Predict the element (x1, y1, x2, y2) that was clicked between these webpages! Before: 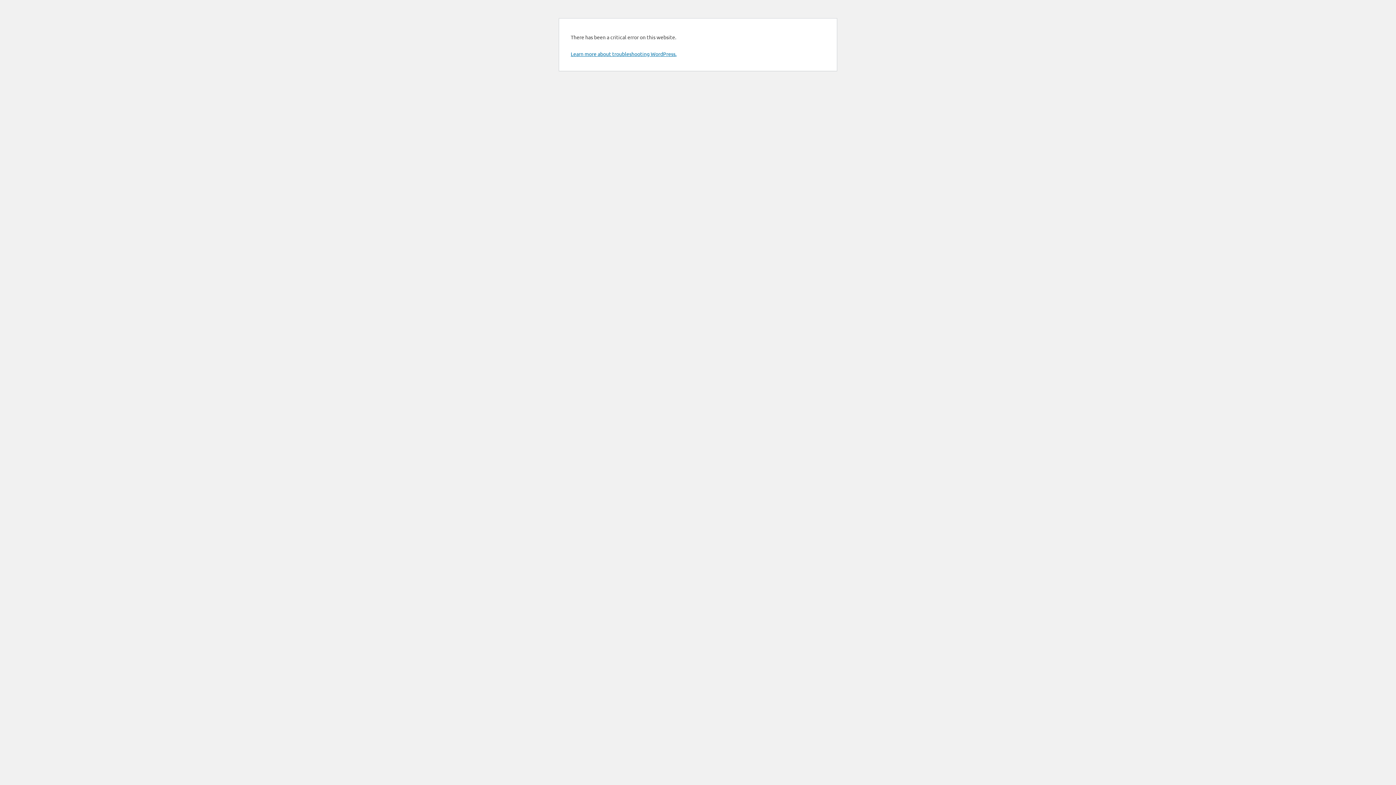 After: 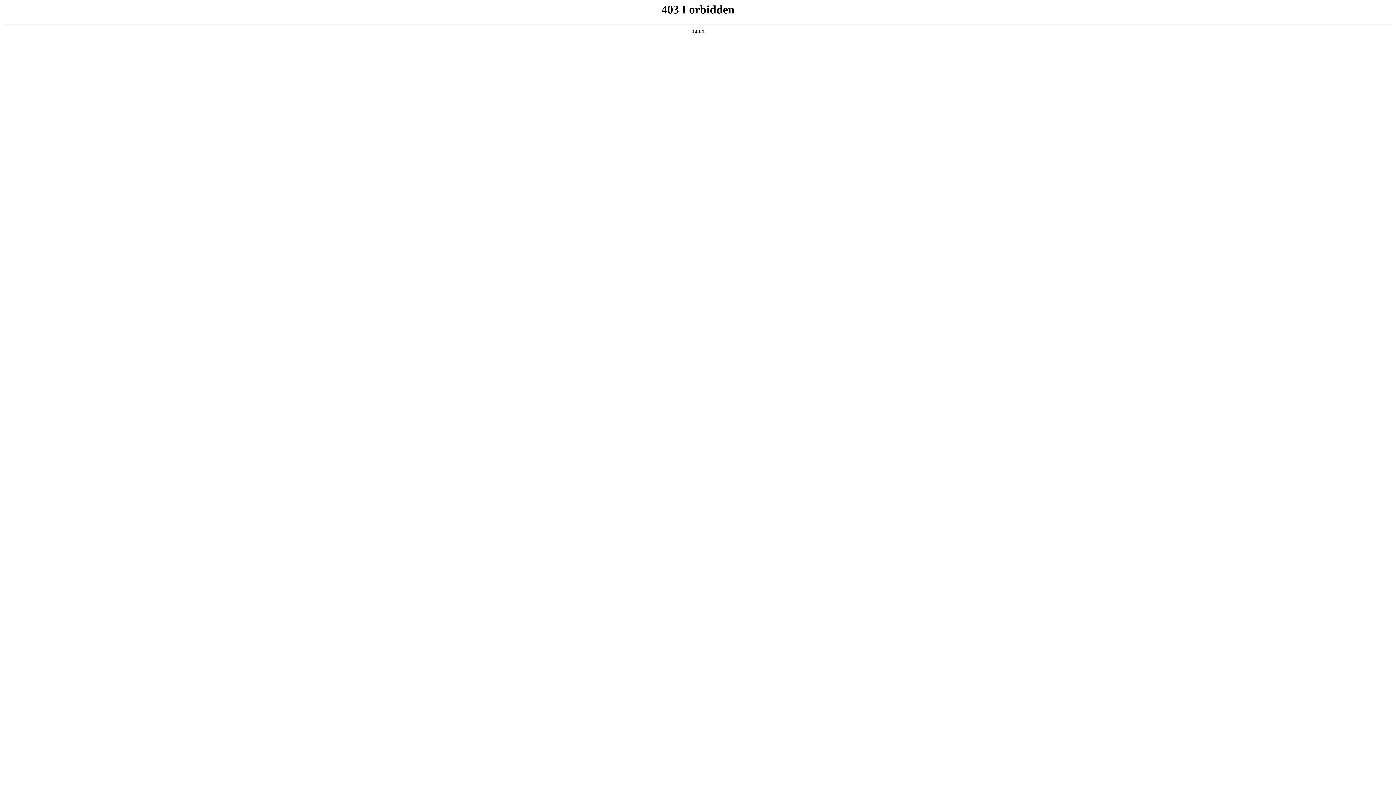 Action: label: Learn more about troubleshooting WordPress. bbox: (570, 50, 676, 57)